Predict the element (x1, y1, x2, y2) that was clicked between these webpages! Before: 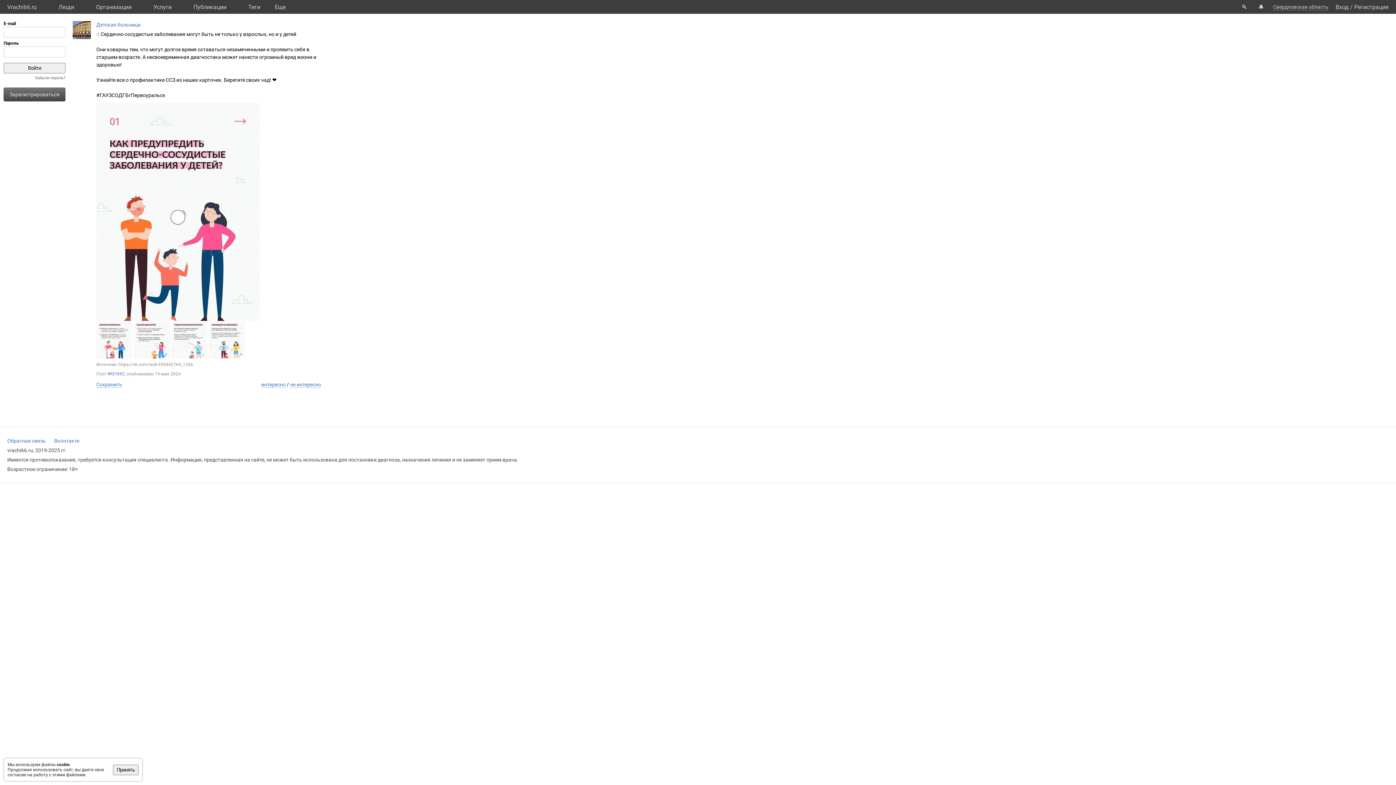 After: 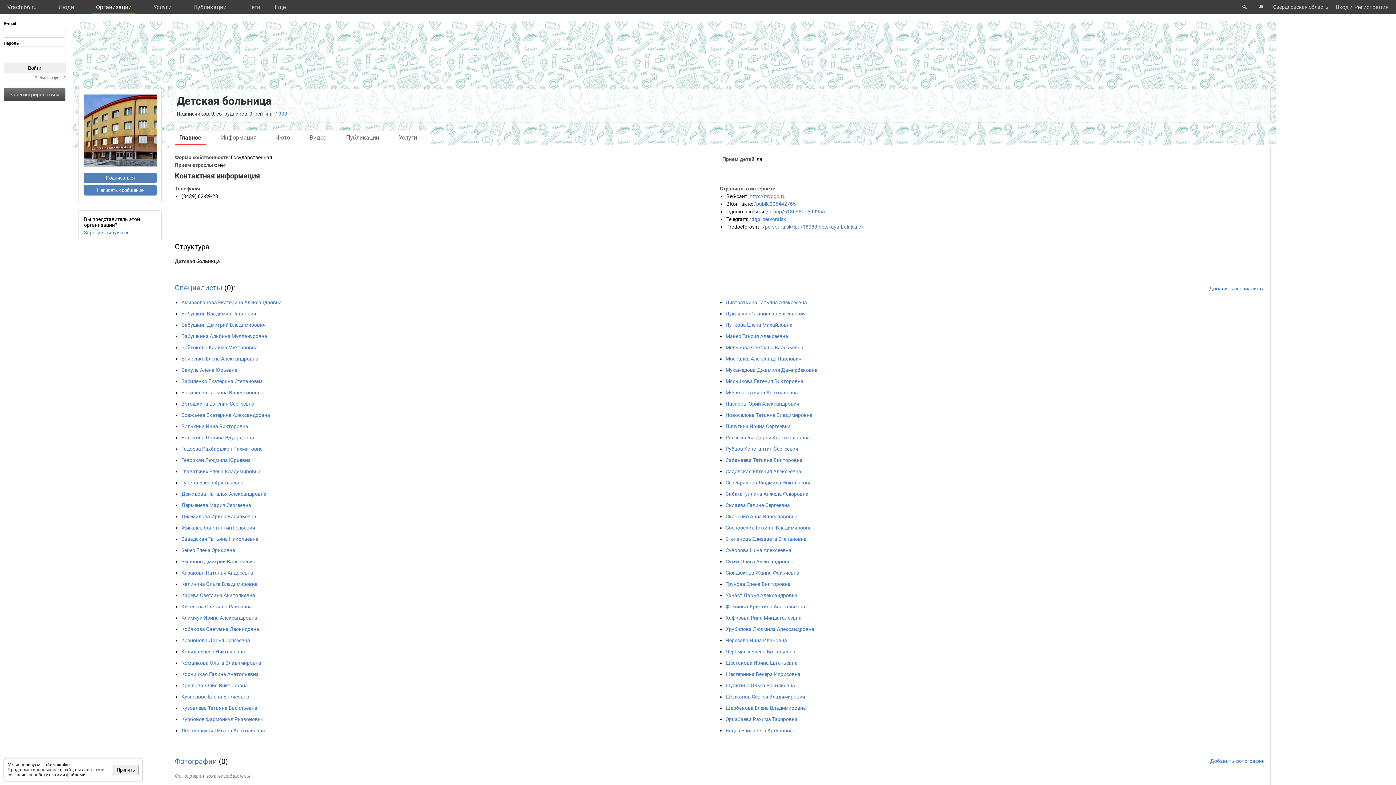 Action: label: Детская больница bbox: (96, 21, 140, 27)